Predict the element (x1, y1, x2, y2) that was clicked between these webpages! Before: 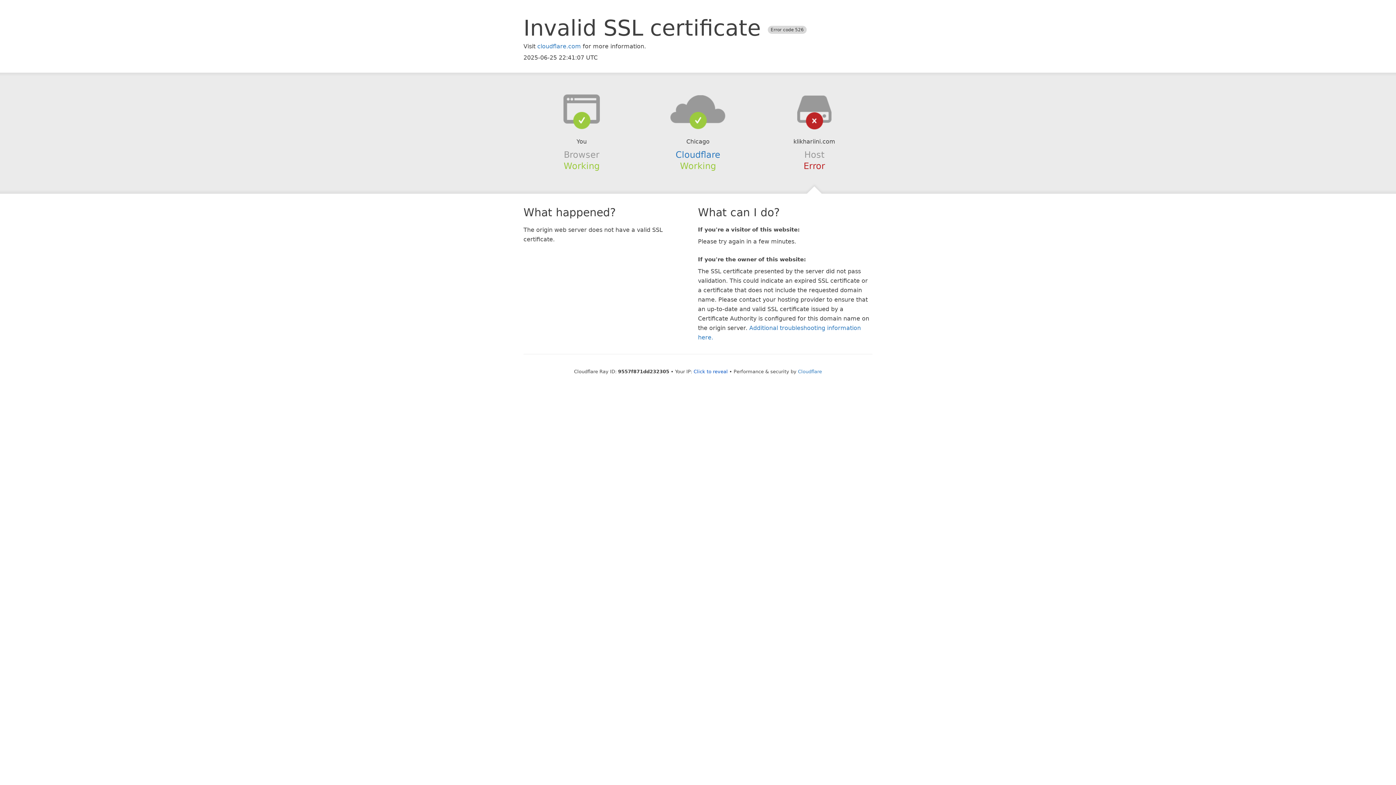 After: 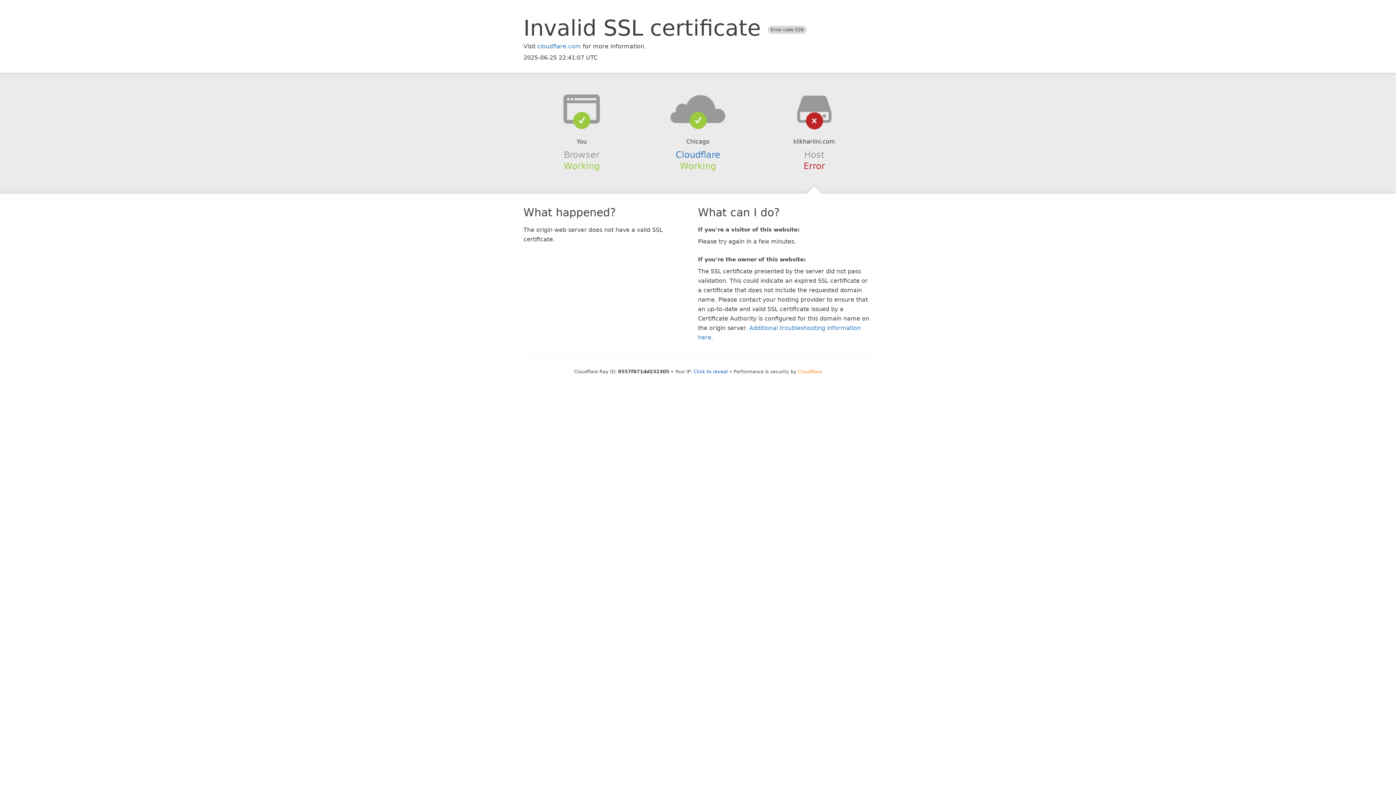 Action: label: Cloudflare bbox: (798, 368, 822, 374)